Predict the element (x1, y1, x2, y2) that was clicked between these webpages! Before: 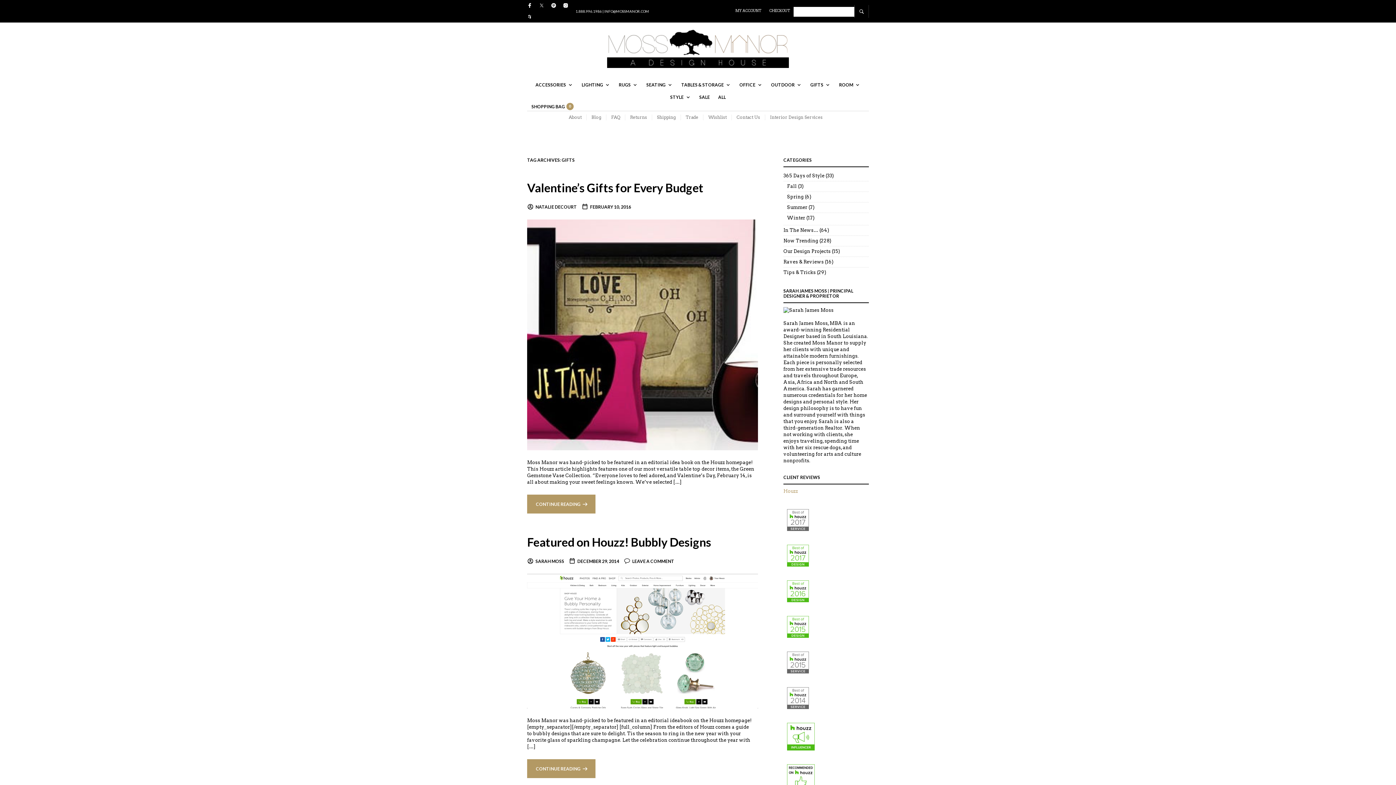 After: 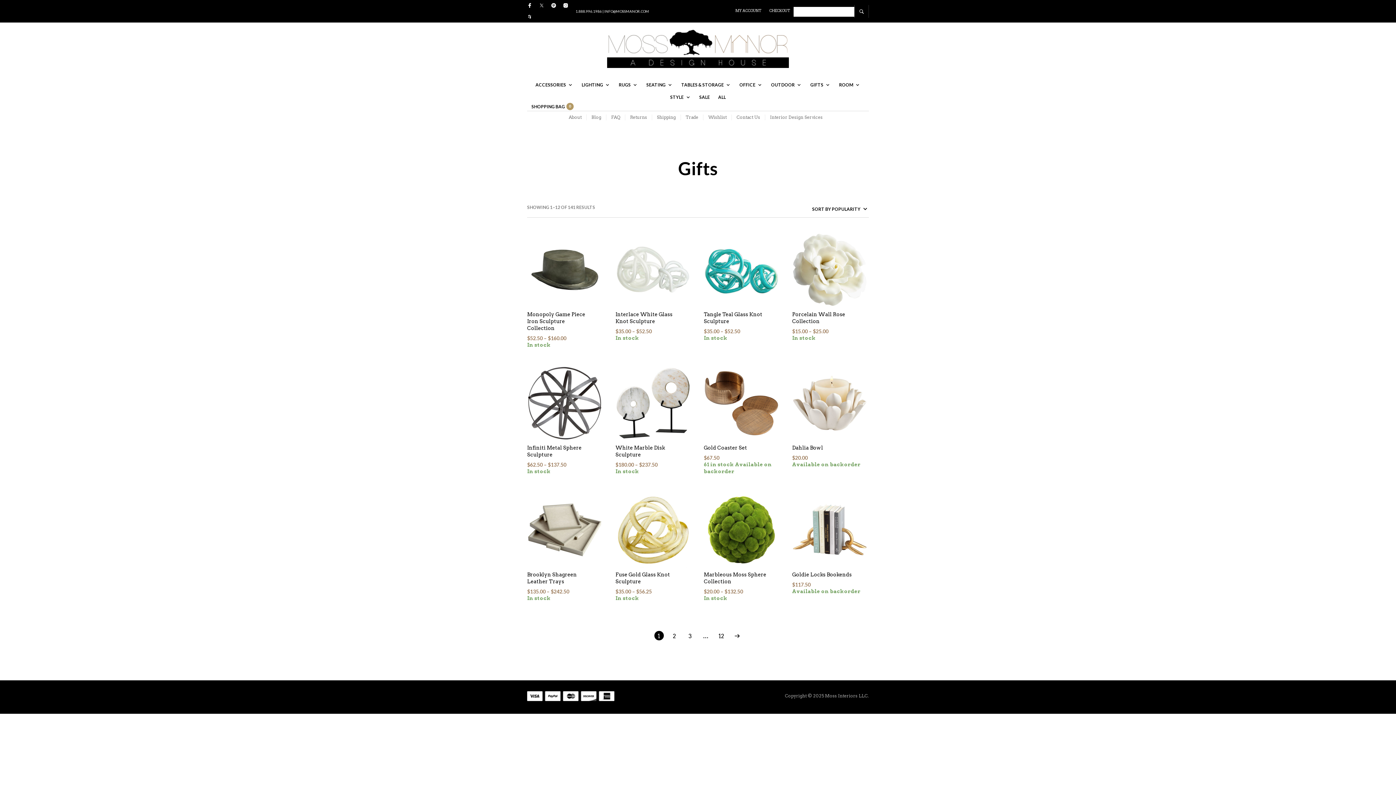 Action: bbox: (806, 78, 830, 91) label: GIFTS